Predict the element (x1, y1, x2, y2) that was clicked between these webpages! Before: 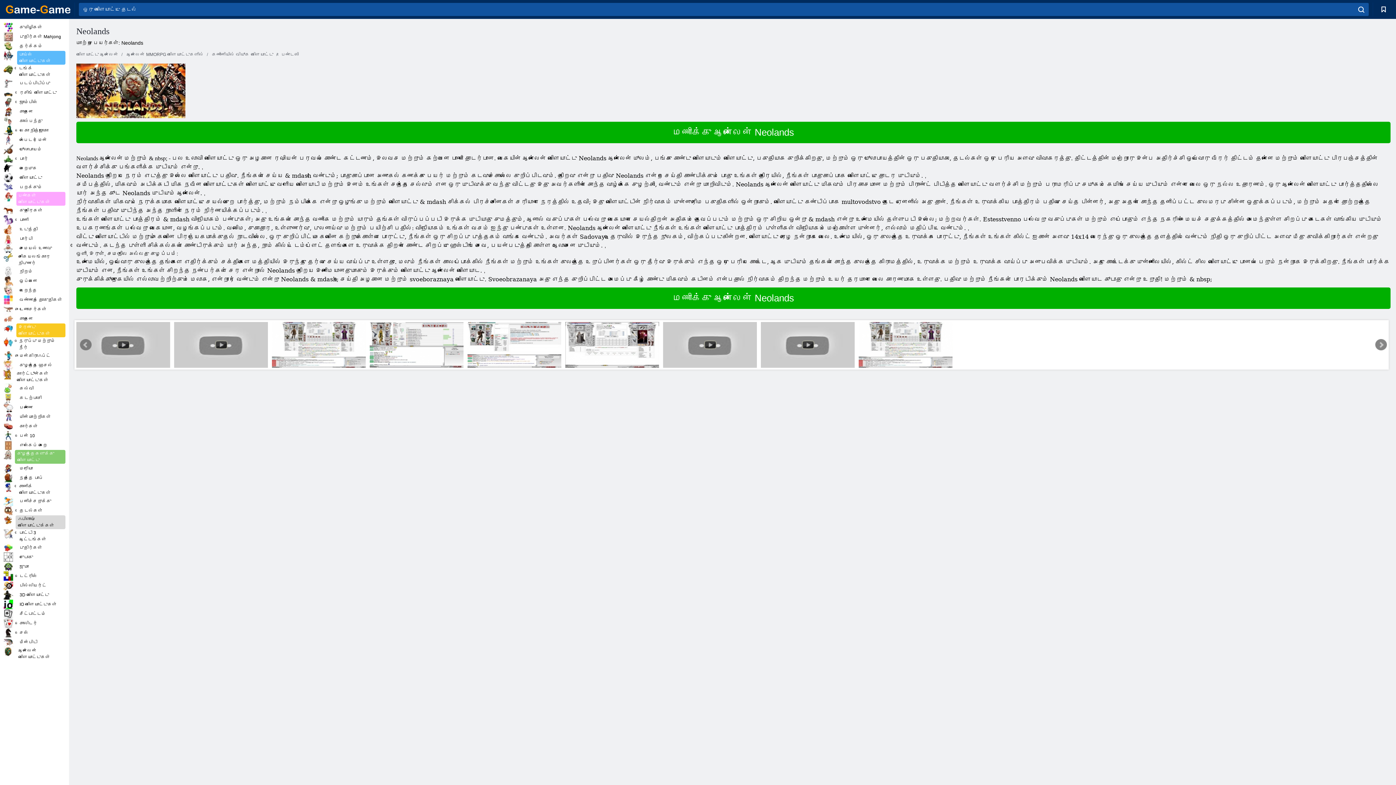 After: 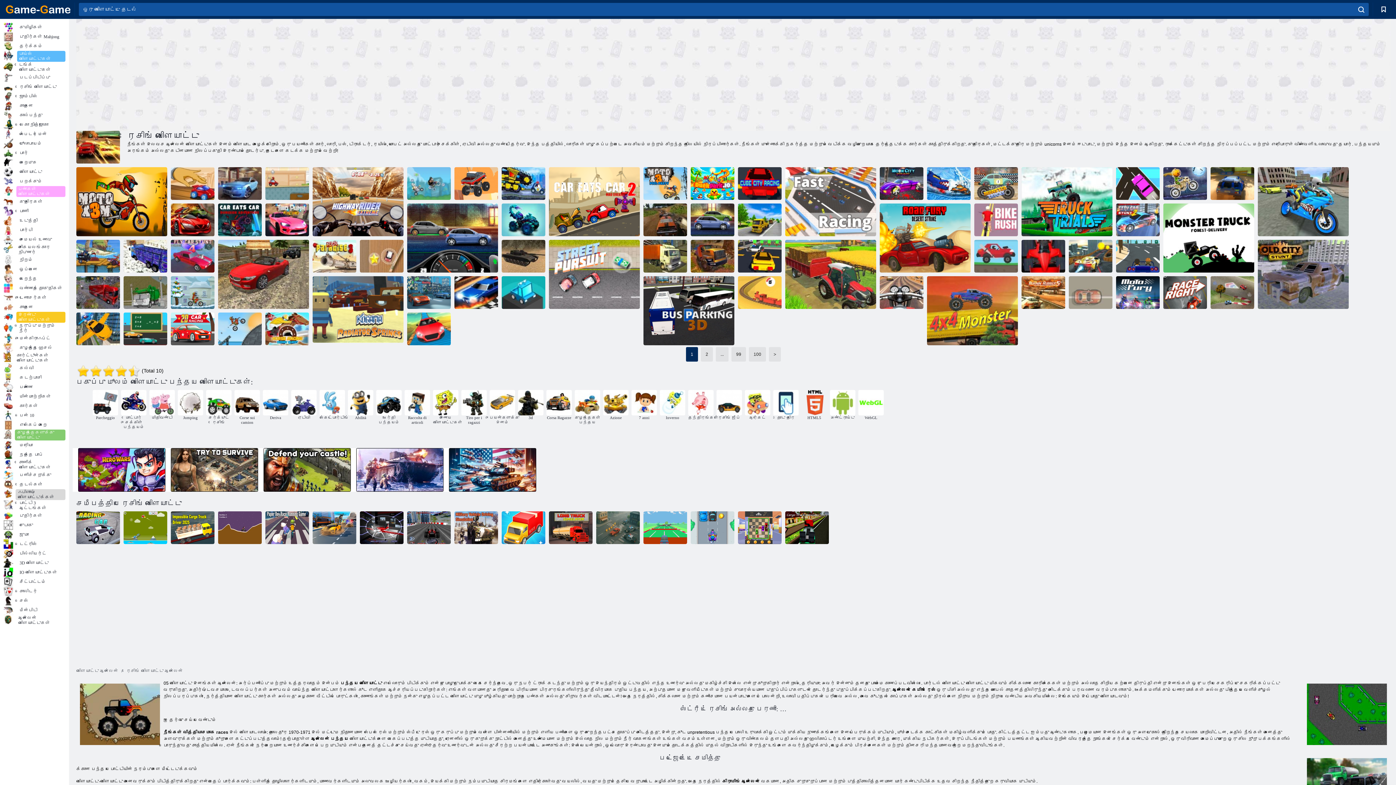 Action: label: ரேசிங் விளையாட்டு bbox: (3, 88, 65, 97)